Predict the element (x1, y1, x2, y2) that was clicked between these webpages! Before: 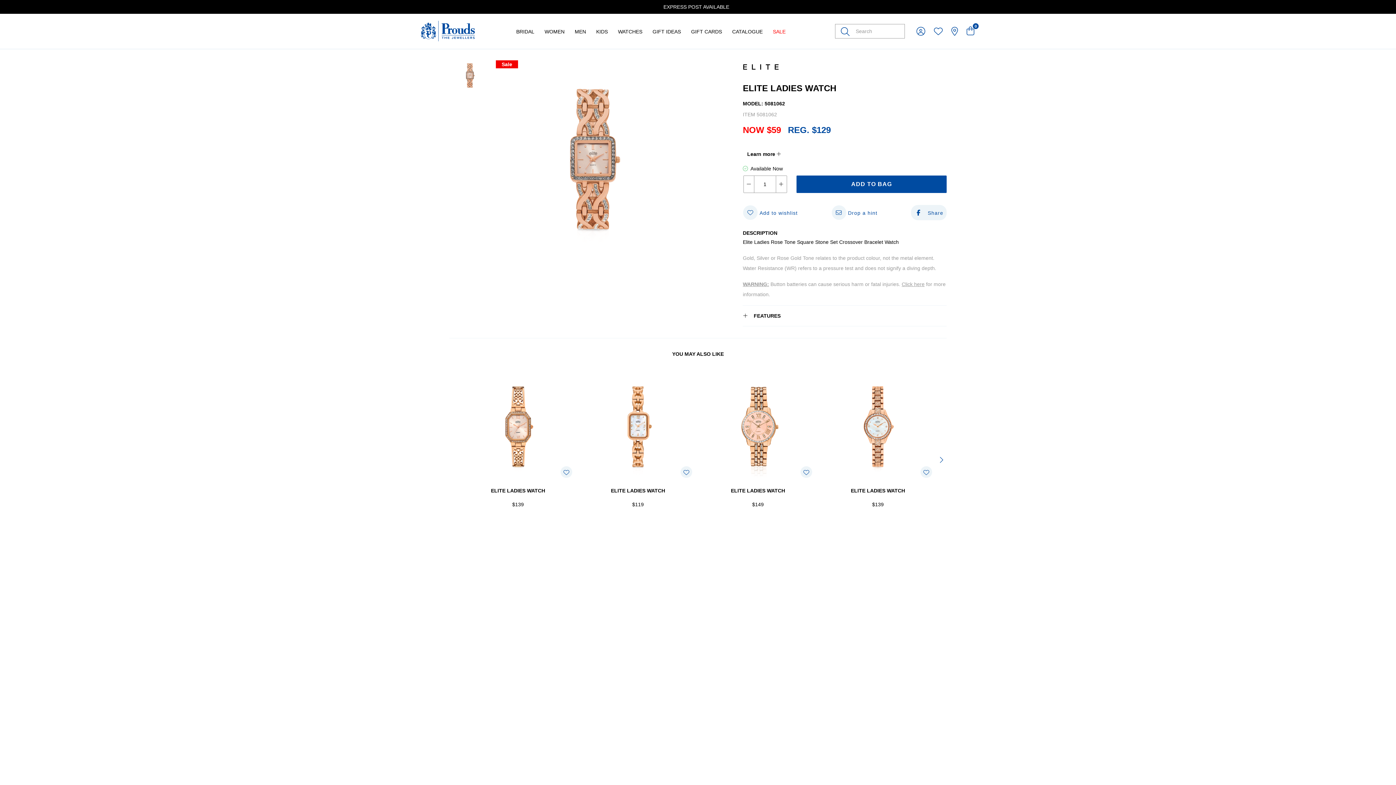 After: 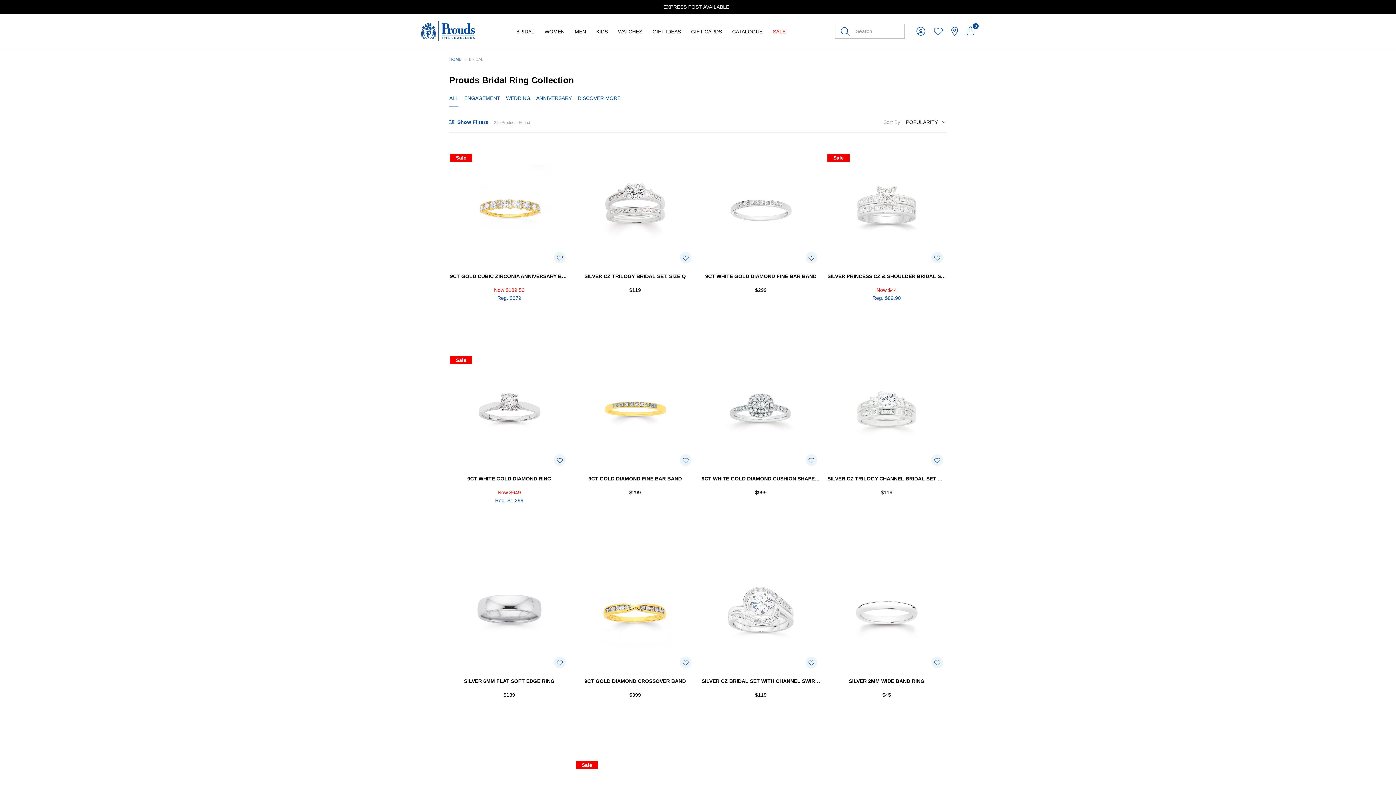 Action: label: BRIDAL bbox: (516, 28, 534, 34)